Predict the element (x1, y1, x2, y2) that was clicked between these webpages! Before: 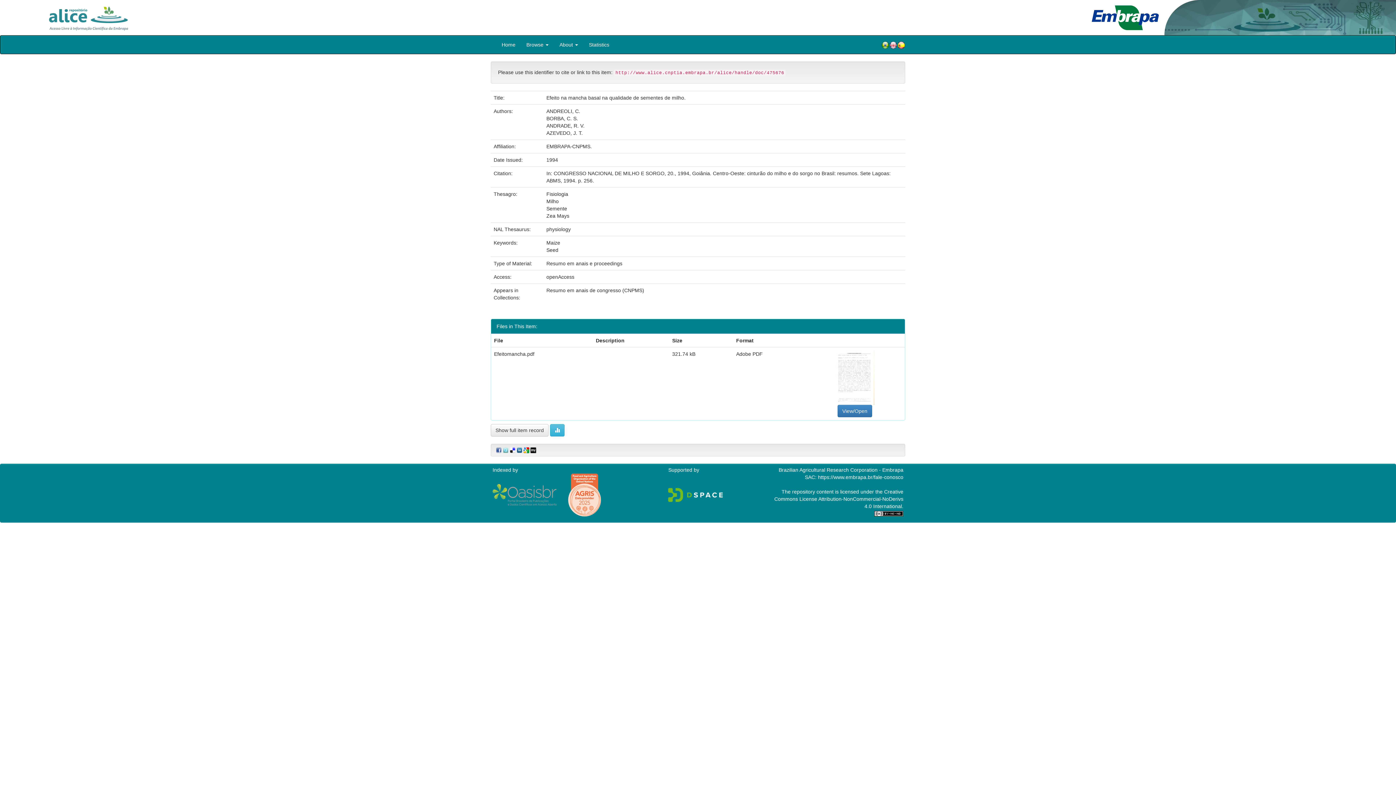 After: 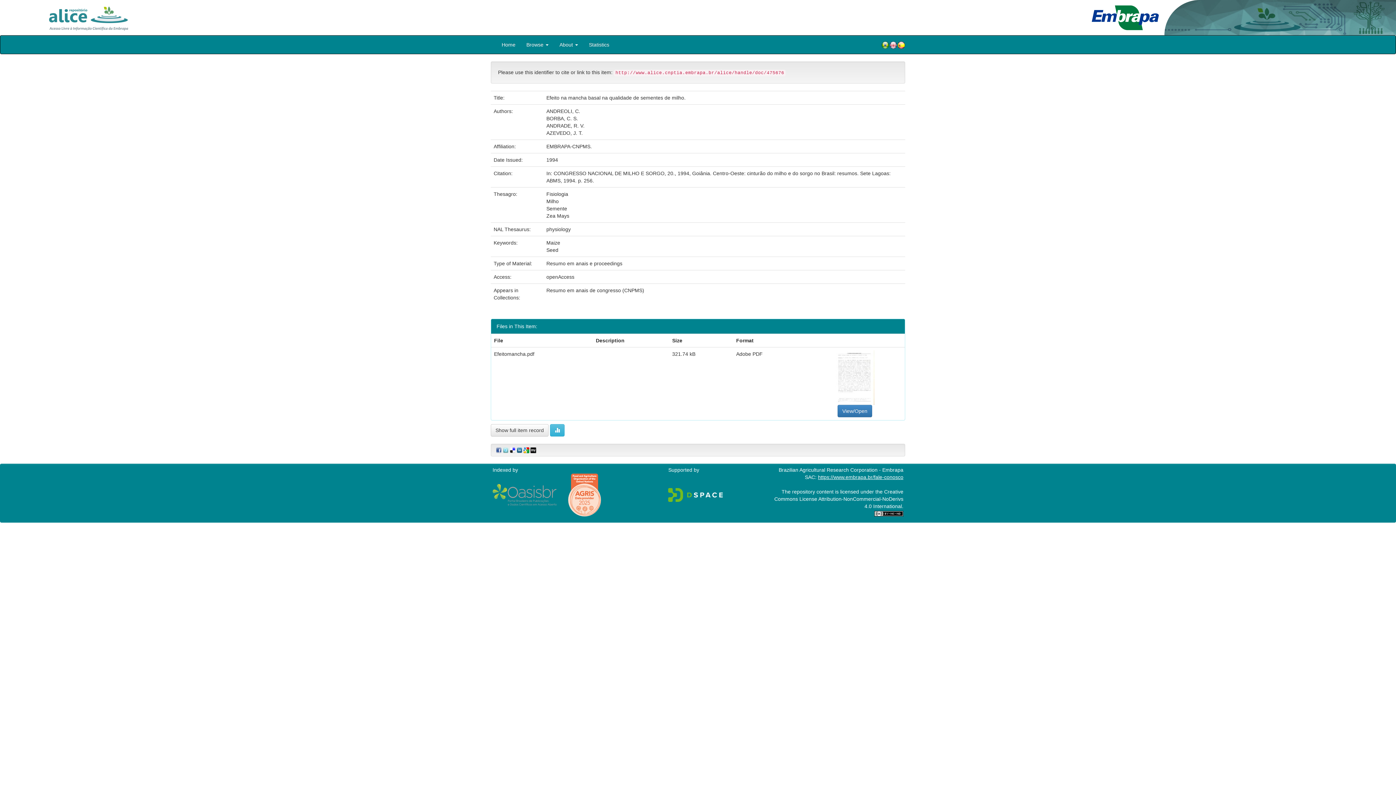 Action: bbox: (818, 474, 903, 480) label: https://www.embrapa.br/fale-conosco